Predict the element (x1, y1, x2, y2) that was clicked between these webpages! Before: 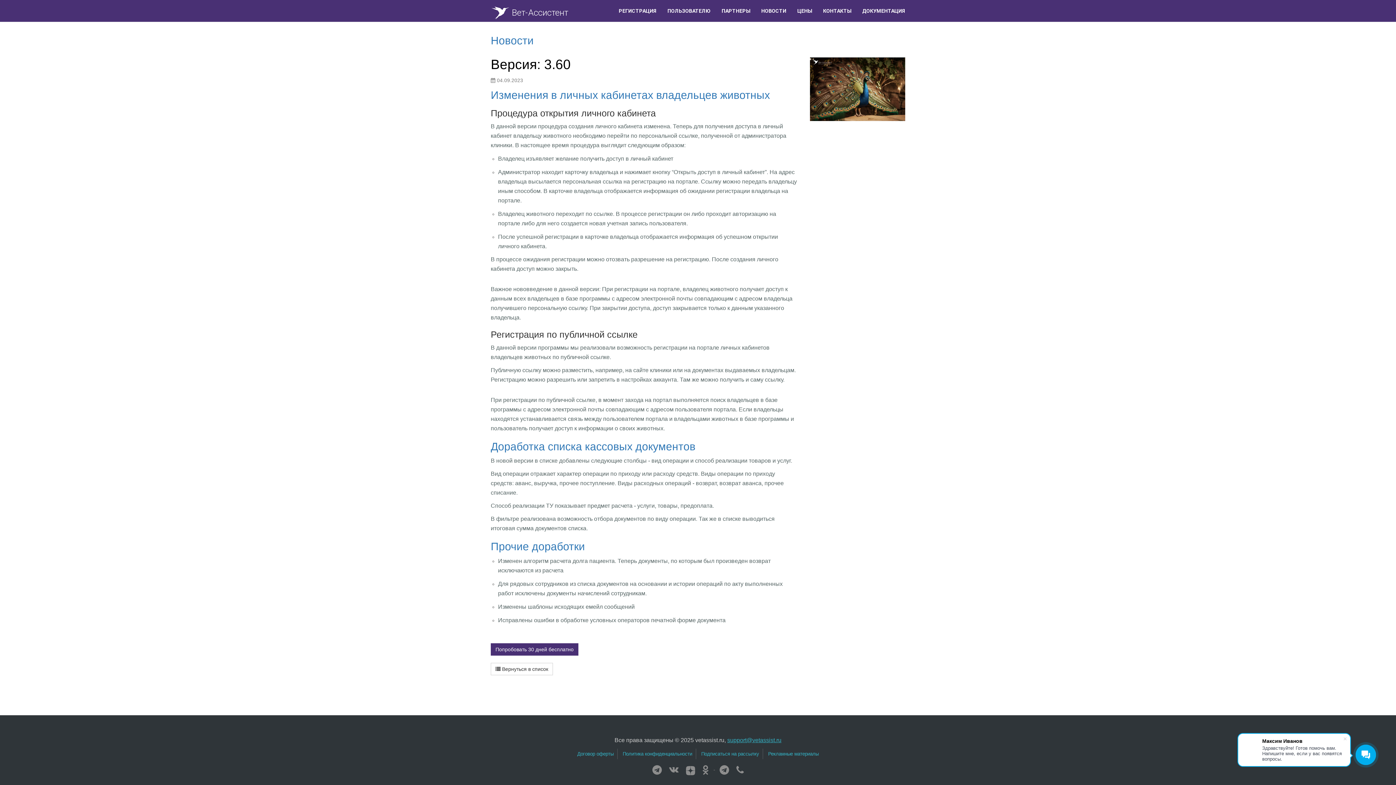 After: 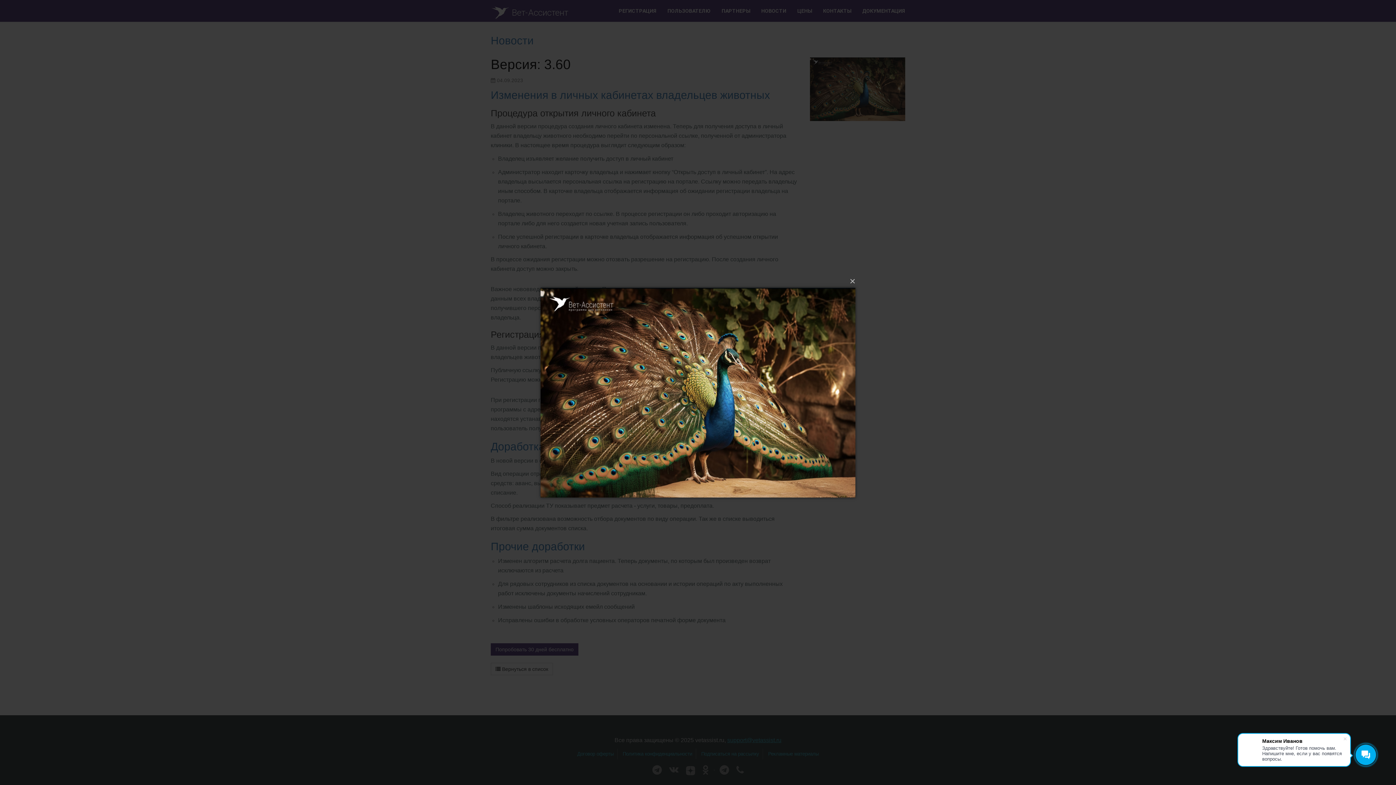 Action: bbox: (810, 85, 905, 91)